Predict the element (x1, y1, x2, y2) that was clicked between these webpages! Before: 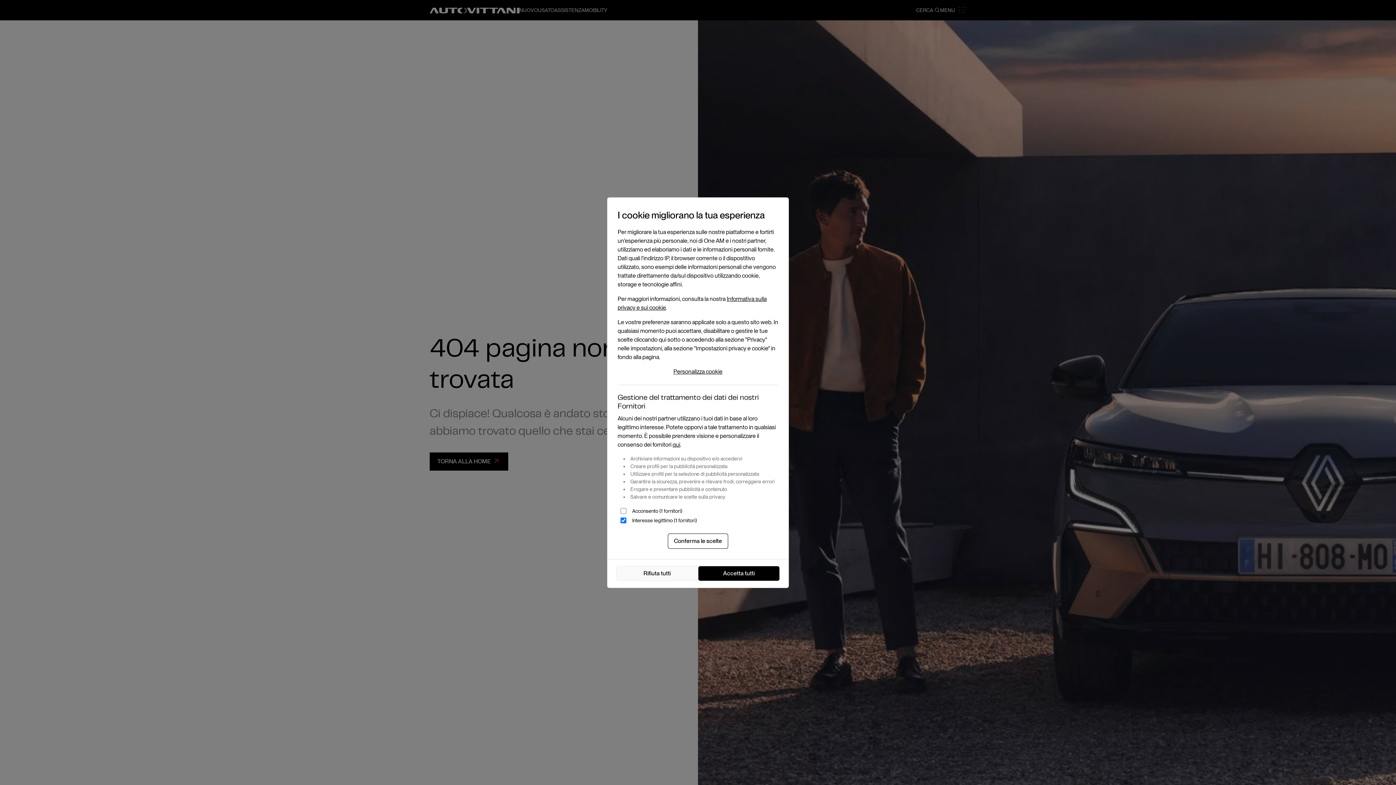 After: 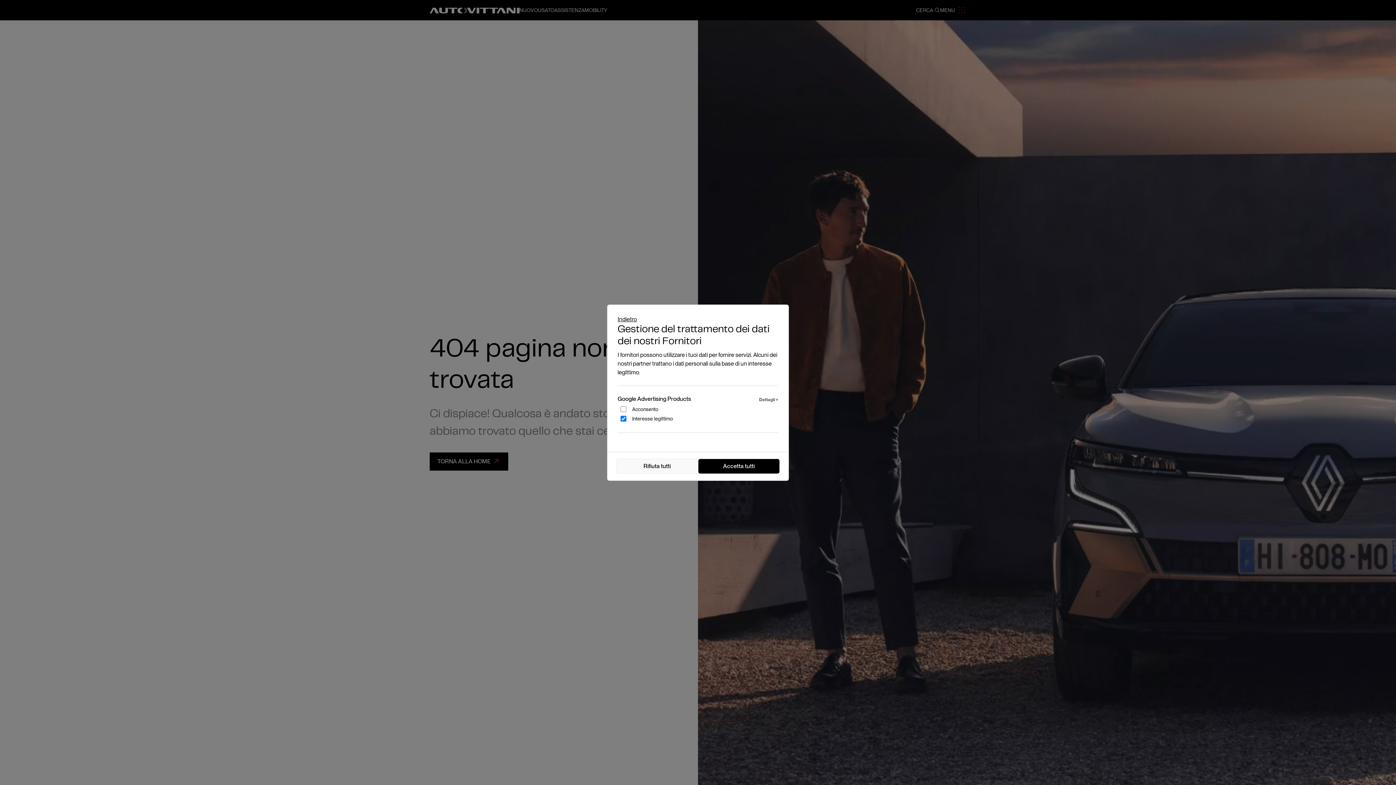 Action: bbox: (672, 441, 680, 448) label: qui